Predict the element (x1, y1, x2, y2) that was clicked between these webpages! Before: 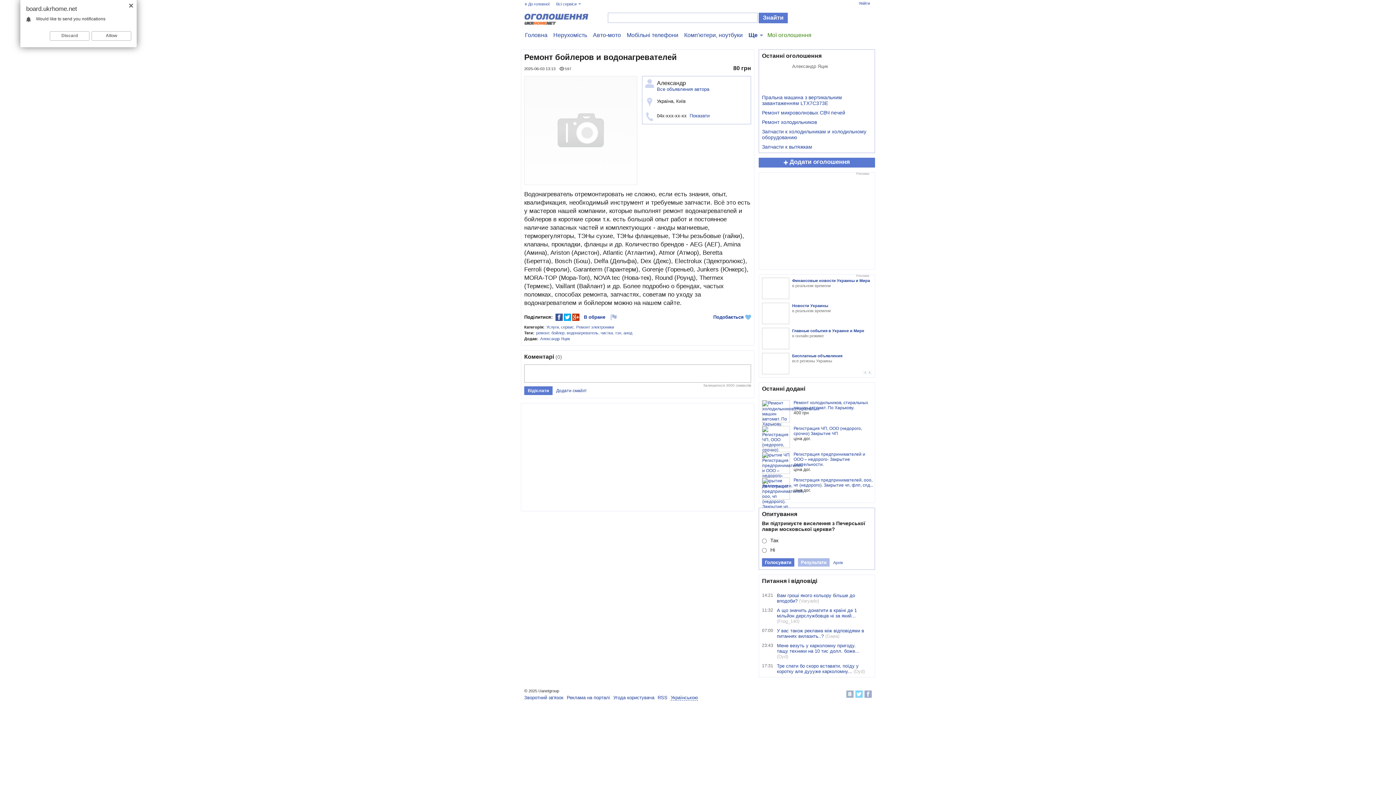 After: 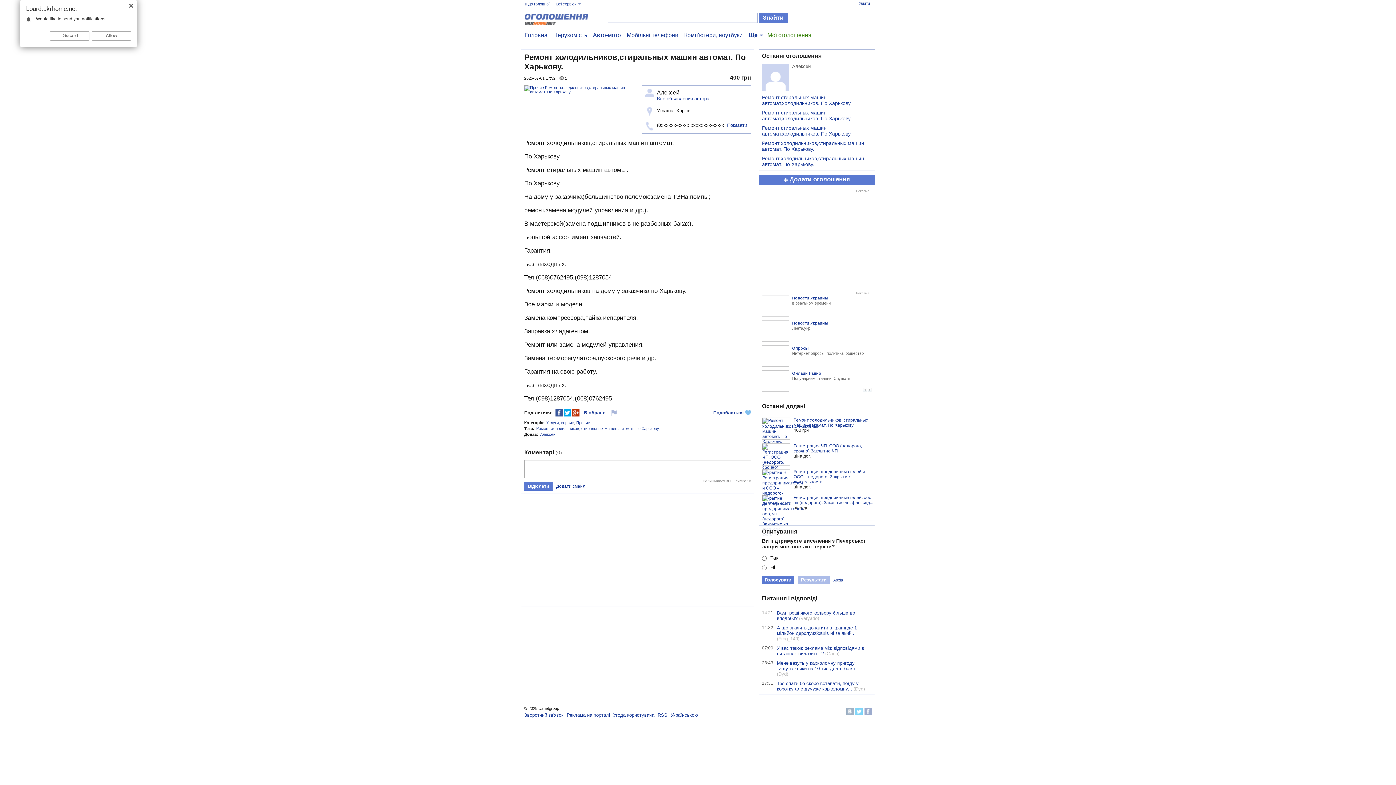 Action: bbox: (793, 400, 868, 410) label: Ремонт холодильников, стиральных машин автомат. По Харькову.